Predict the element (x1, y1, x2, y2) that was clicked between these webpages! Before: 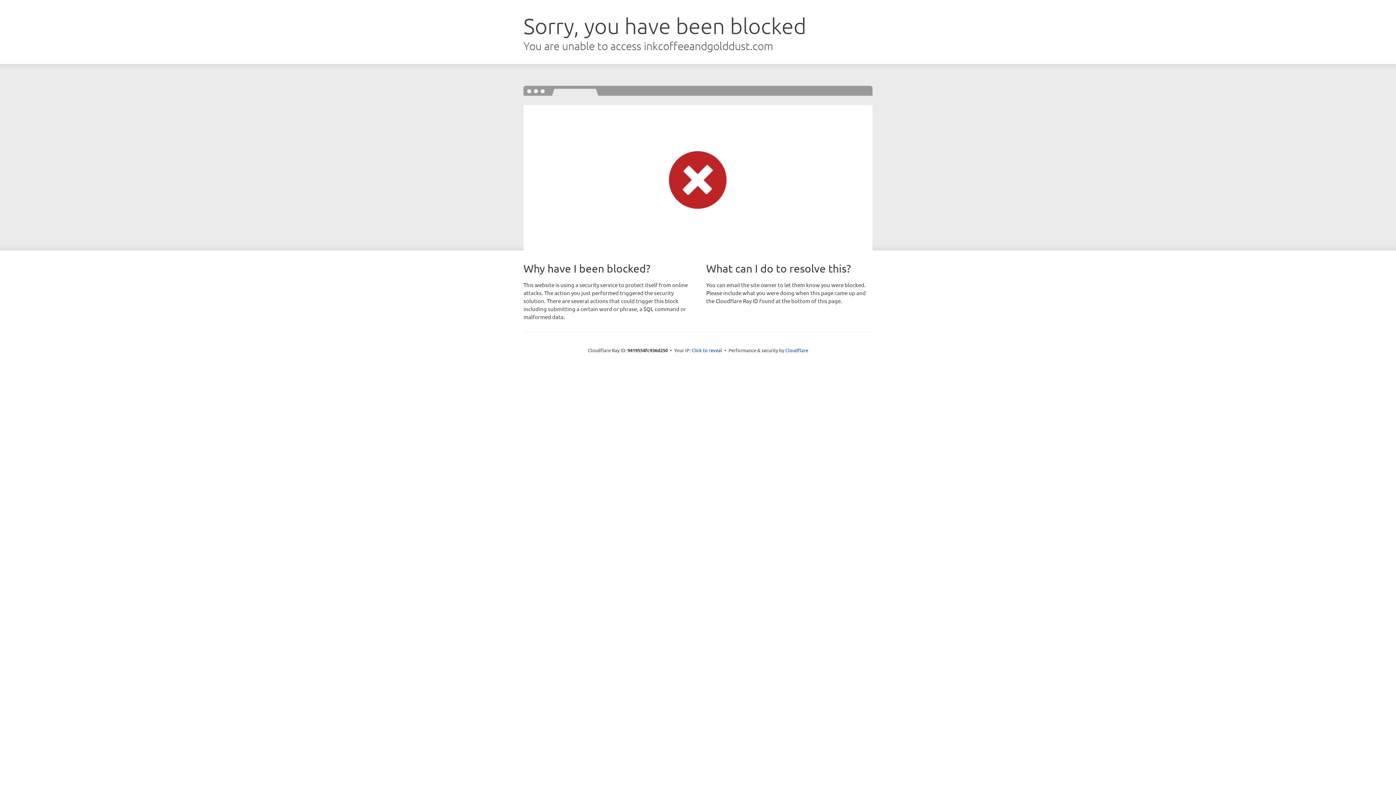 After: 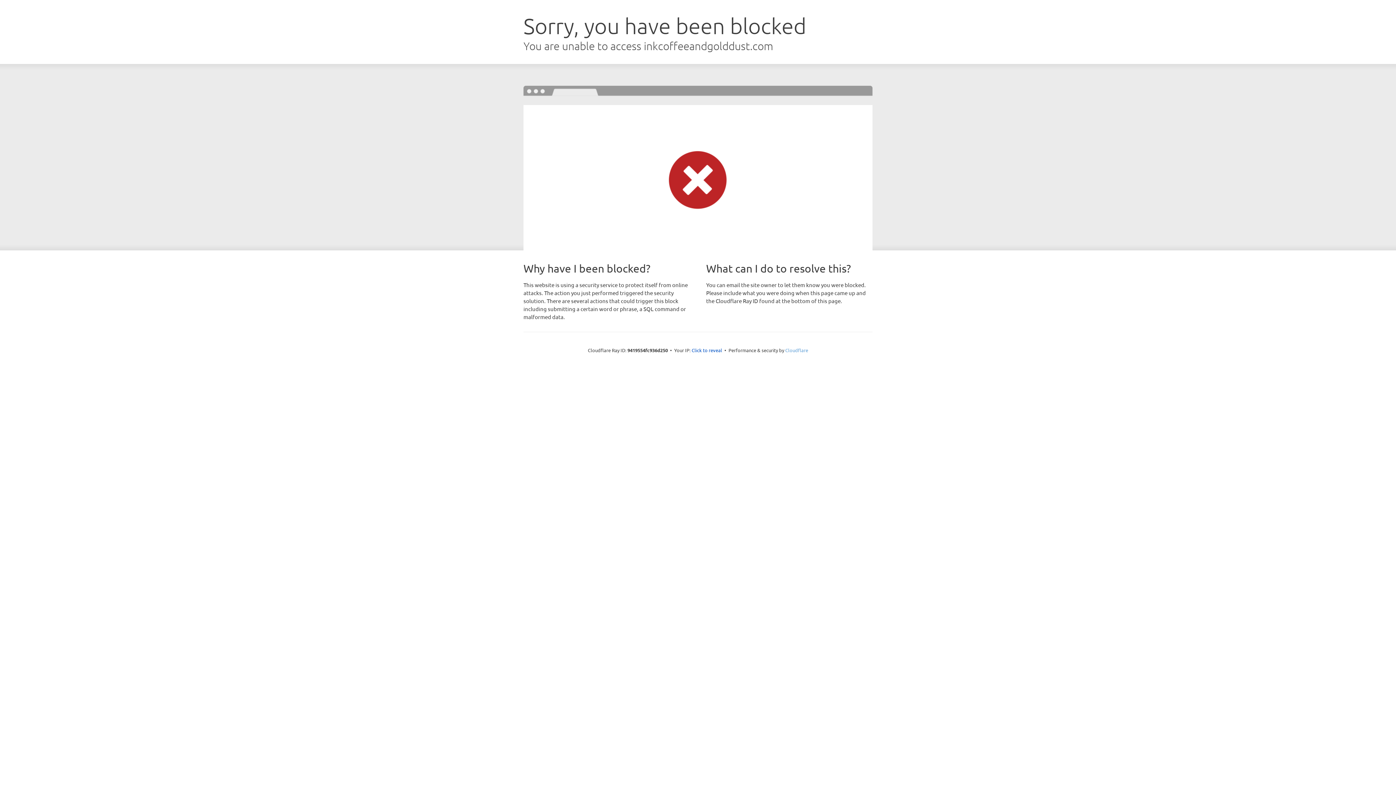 Action: bbox: (785, 347, 808, 353) label: Cloudflare